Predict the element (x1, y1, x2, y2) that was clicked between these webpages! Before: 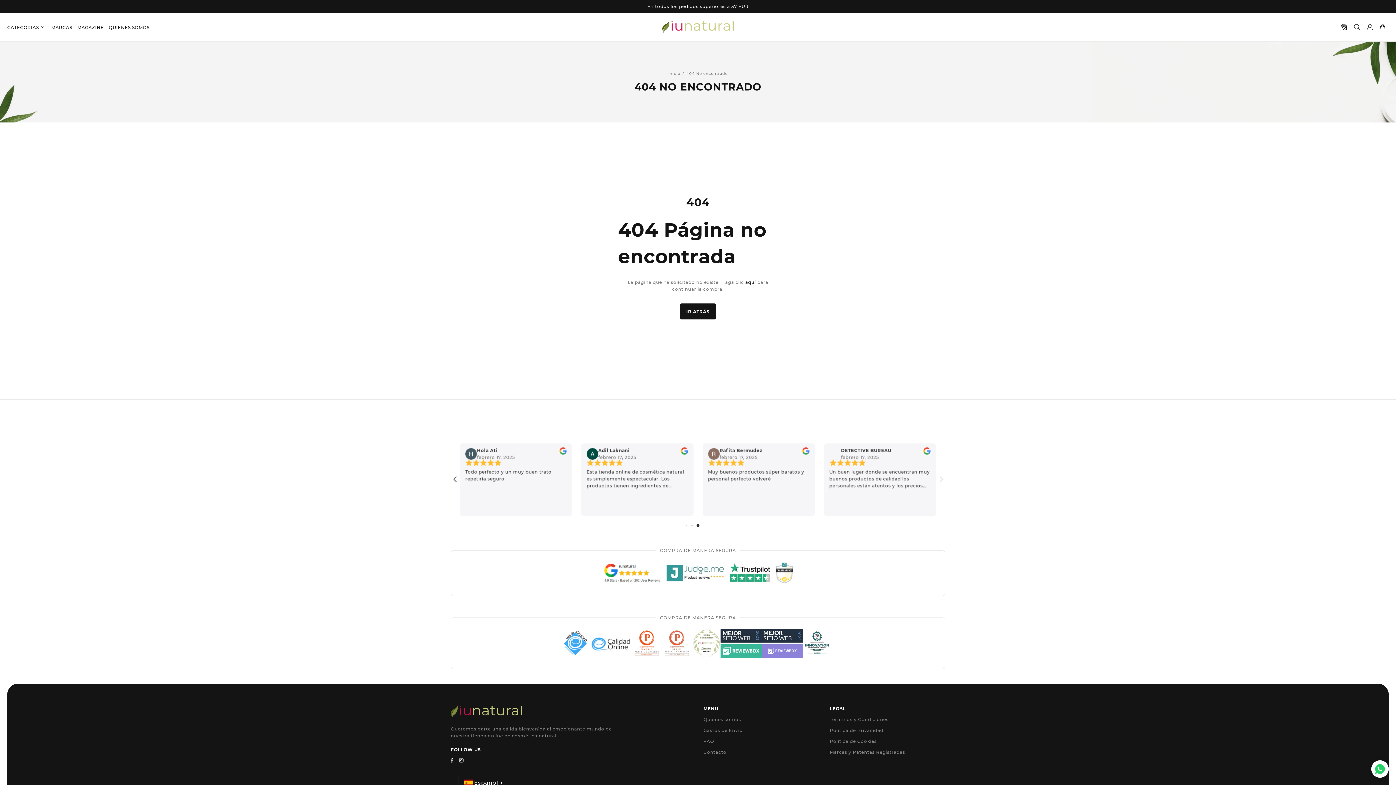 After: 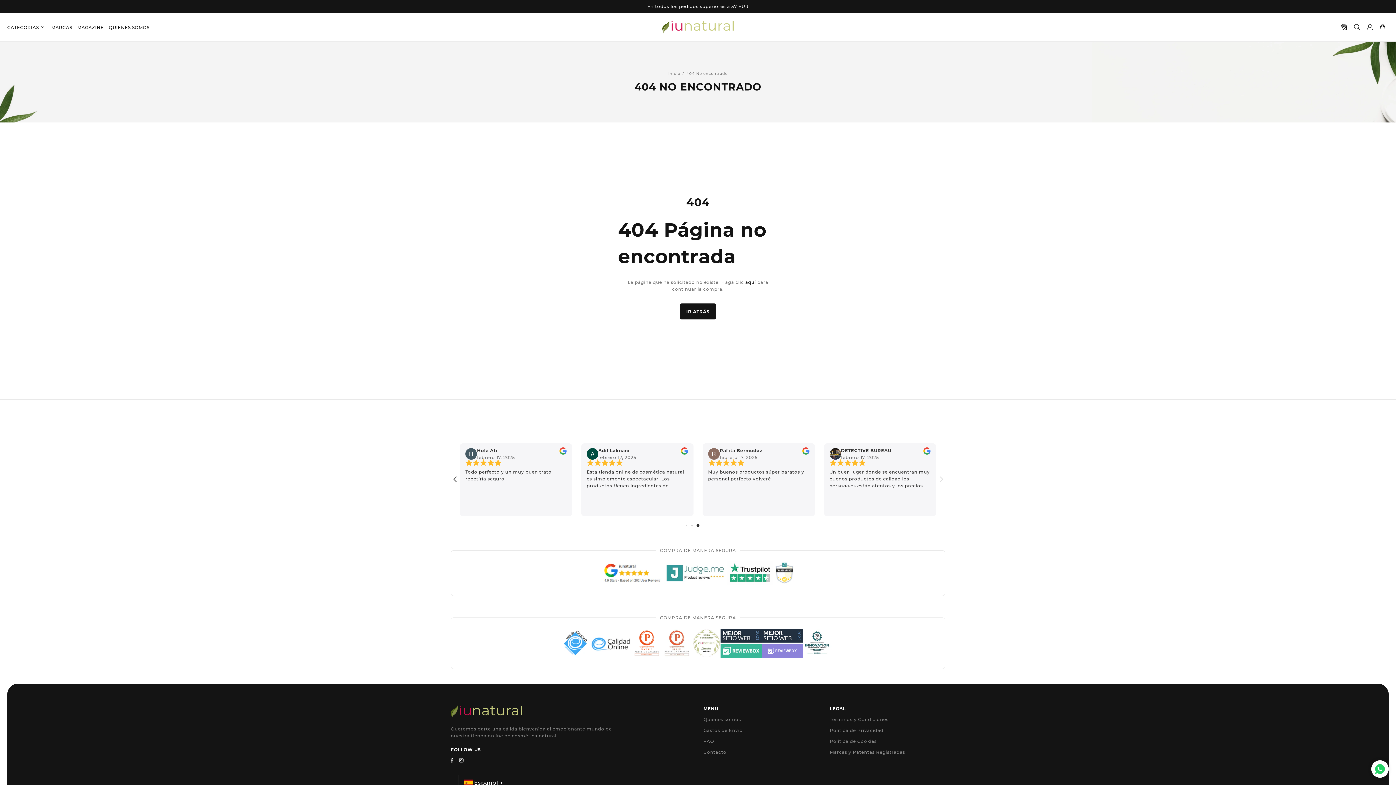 Action: bbox: (1341, 23, 1348, 30)